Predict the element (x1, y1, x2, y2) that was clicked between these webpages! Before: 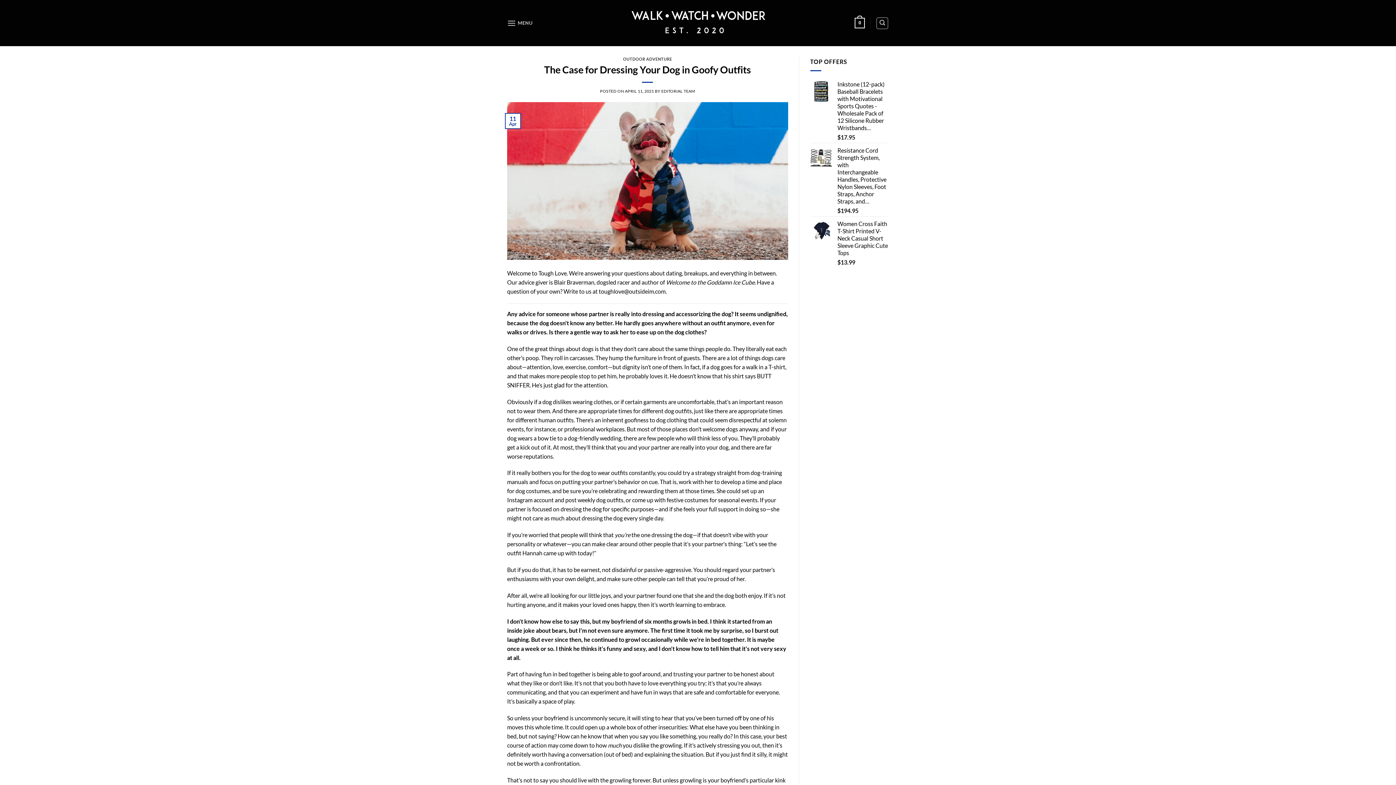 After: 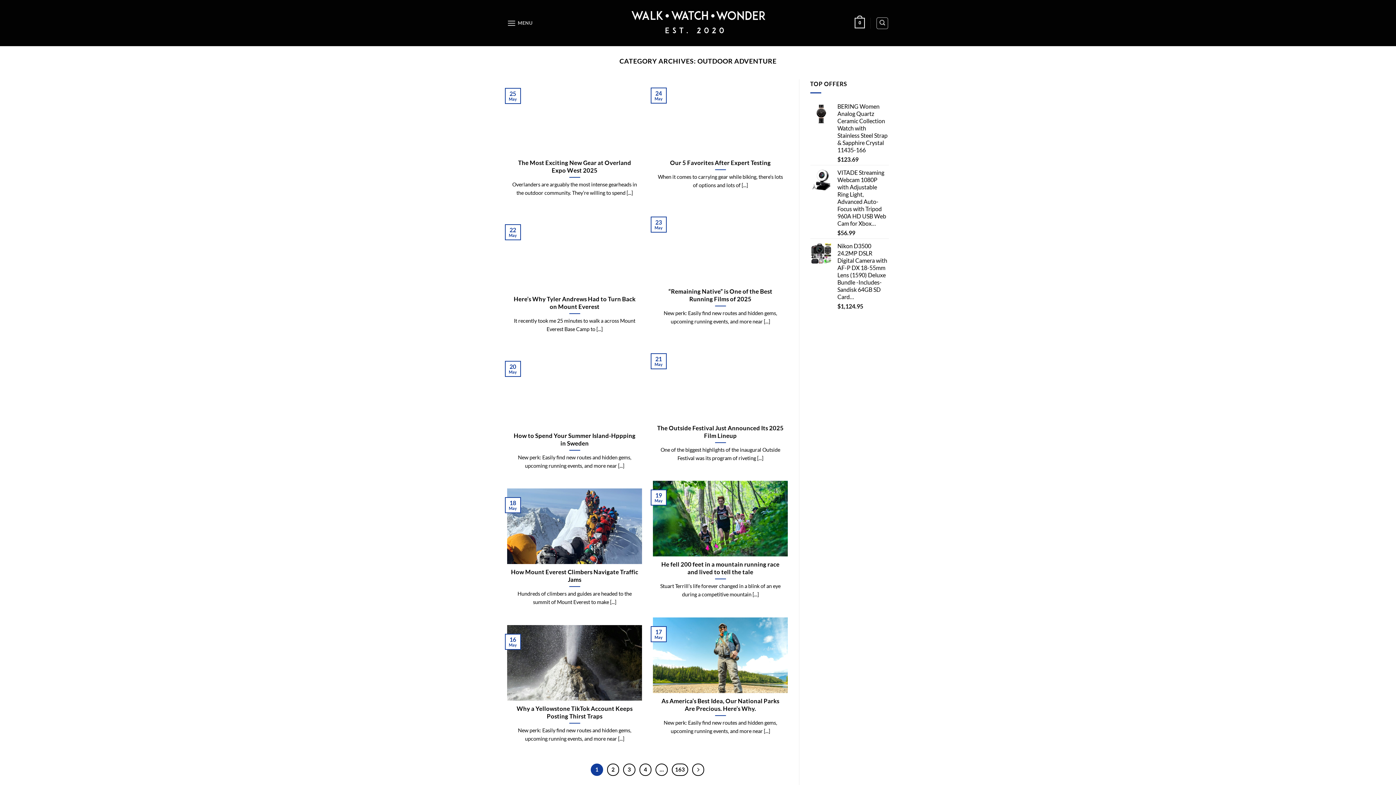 Action: label: OUTDOOR ADVENTURE bbox: (623, 56, 672, 61)